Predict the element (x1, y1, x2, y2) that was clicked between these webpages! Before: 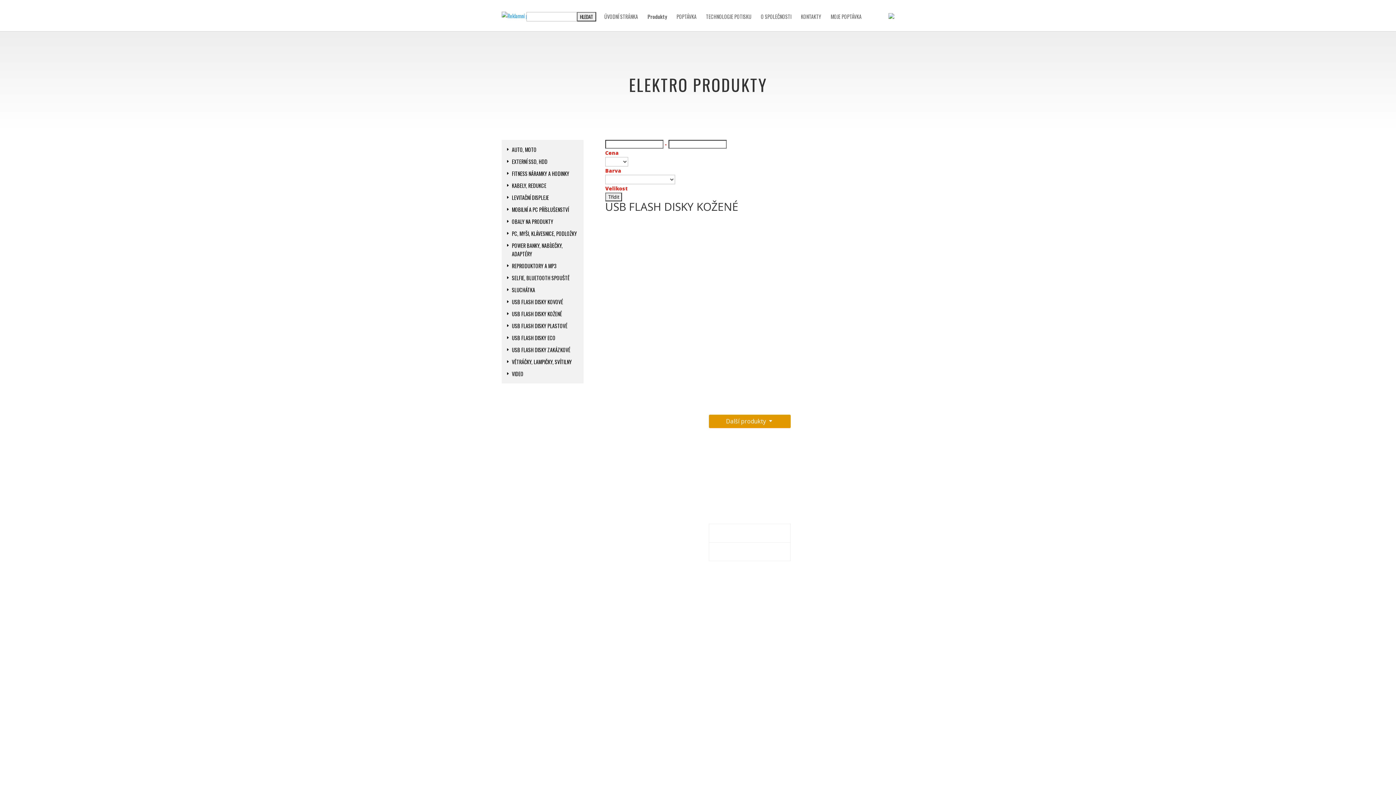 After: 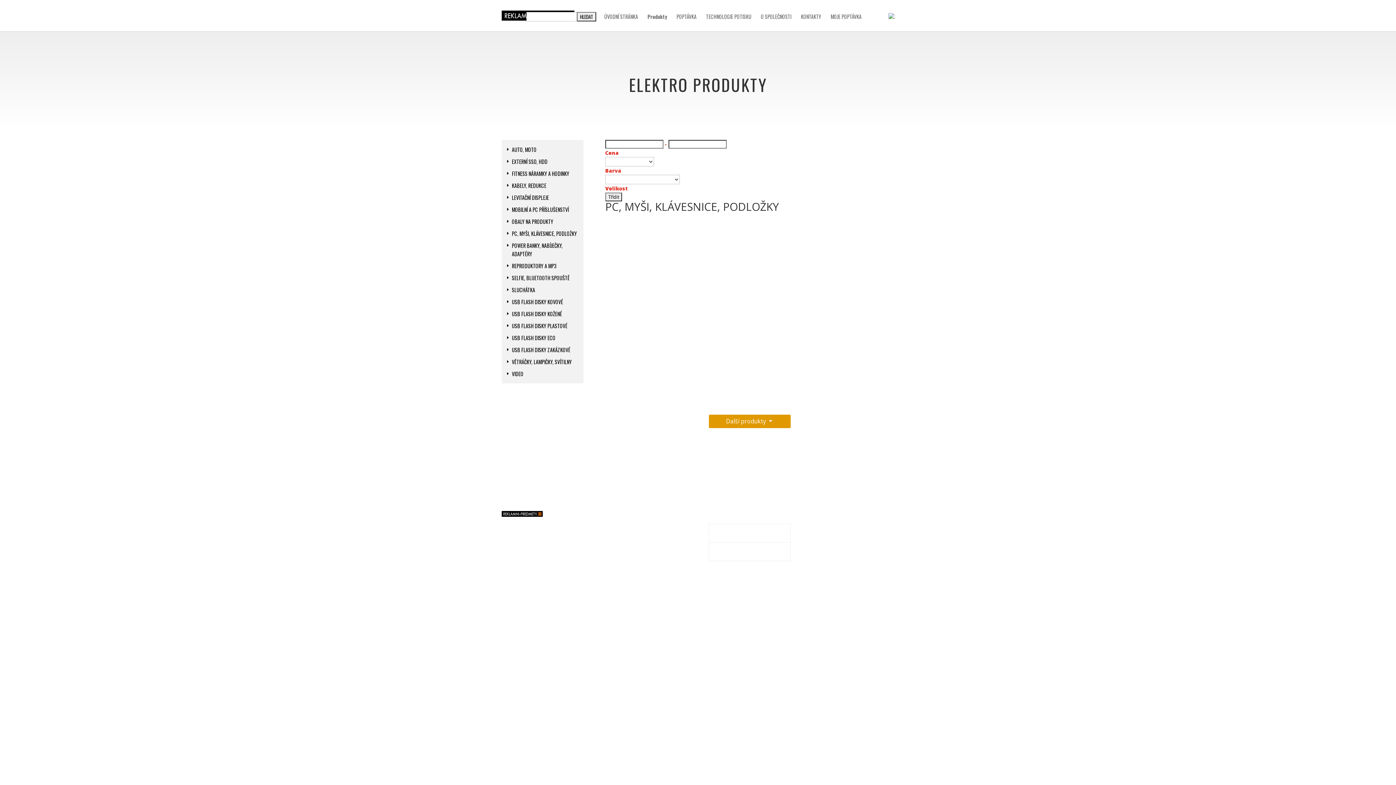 Action: label: PC, MYŠI, KLÁVESNICE, PODLOŽKY bbox: (501, 227, 580, 239)